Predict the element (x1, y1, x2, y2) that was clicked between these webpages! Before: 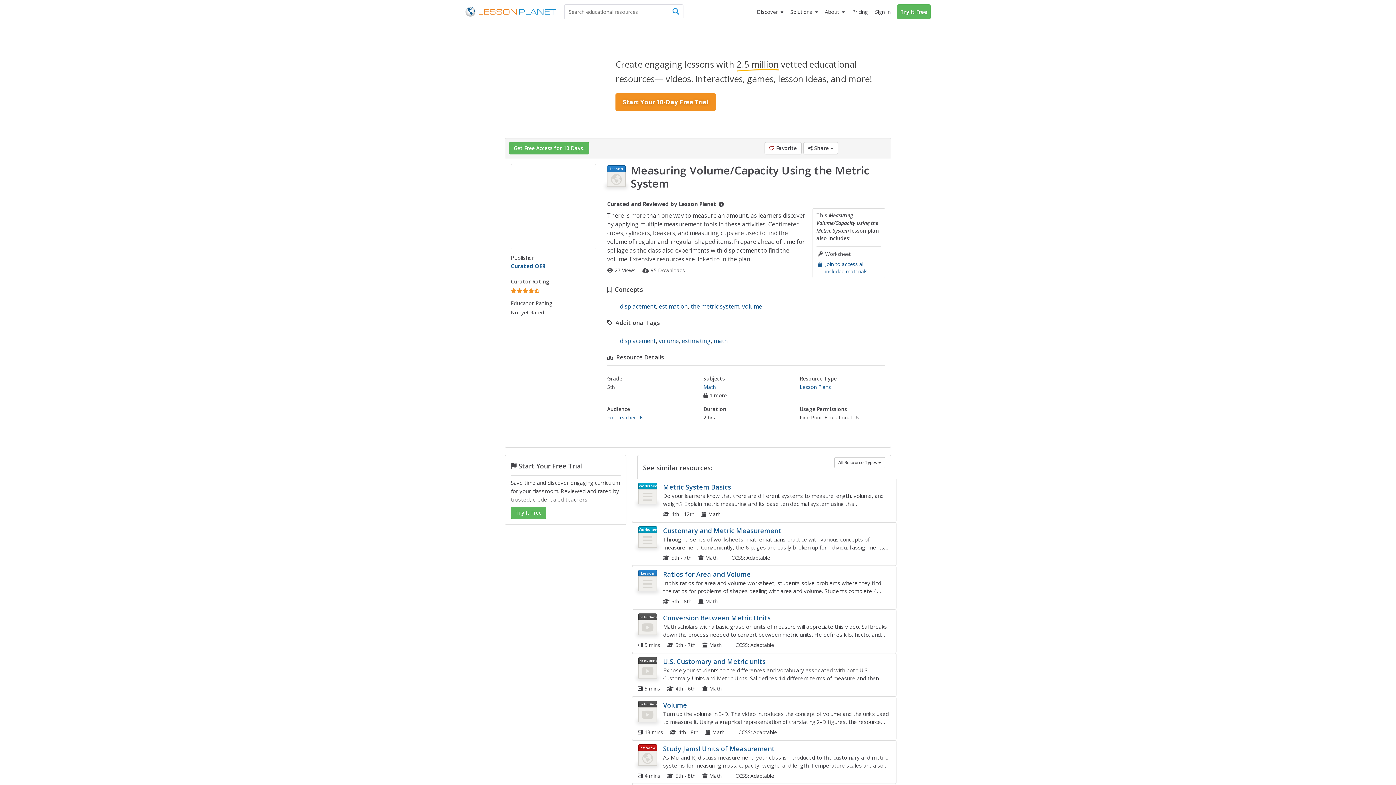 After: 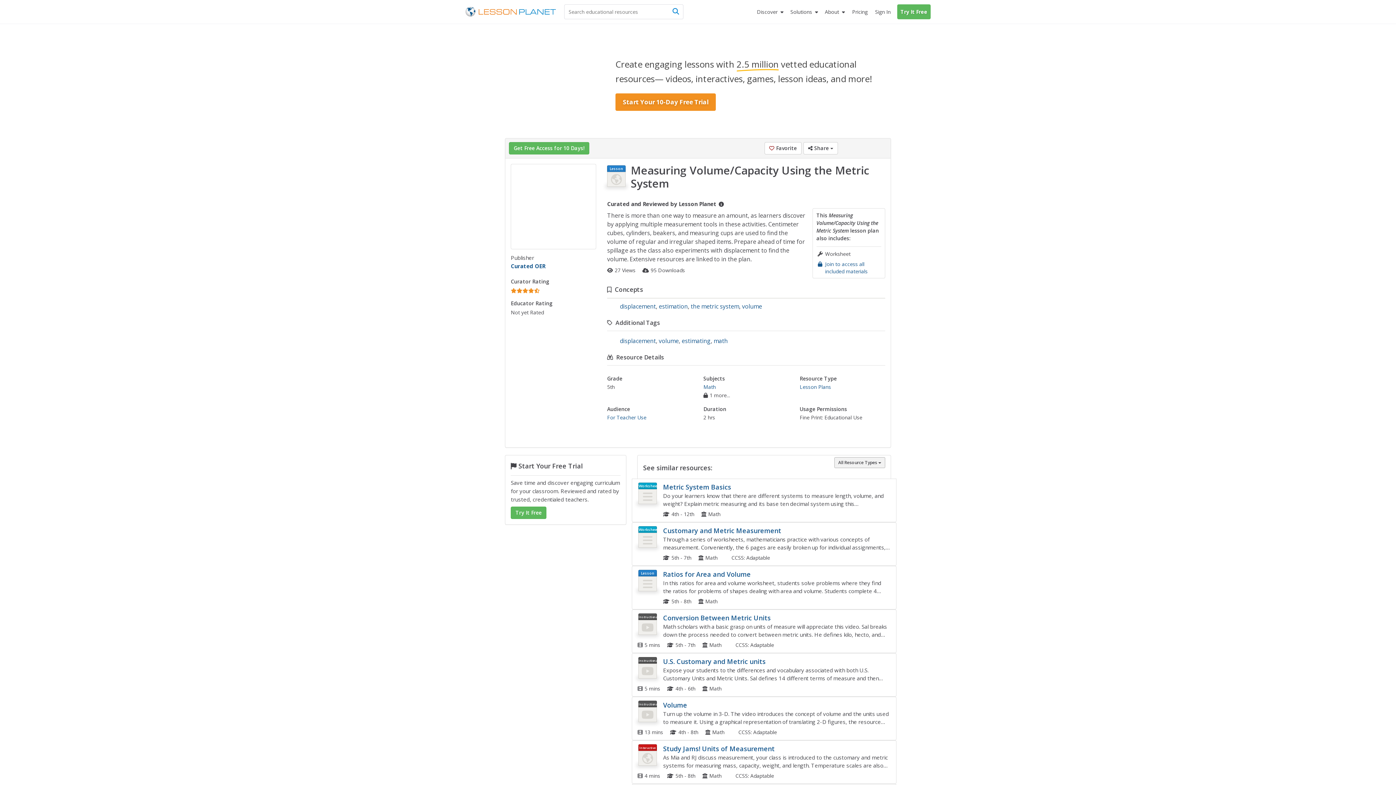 Action: label: All Resource Types  bbox: (834, 457, 885, 468)